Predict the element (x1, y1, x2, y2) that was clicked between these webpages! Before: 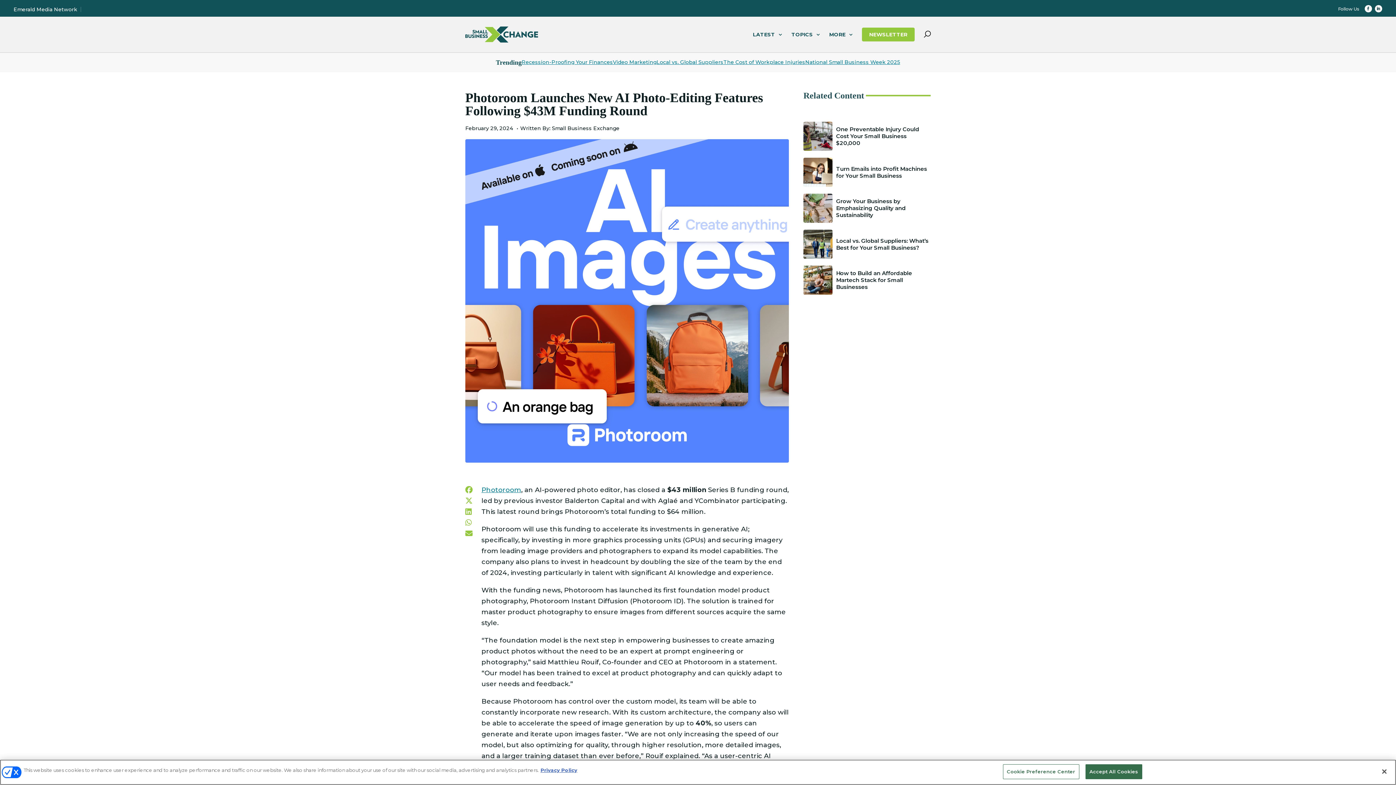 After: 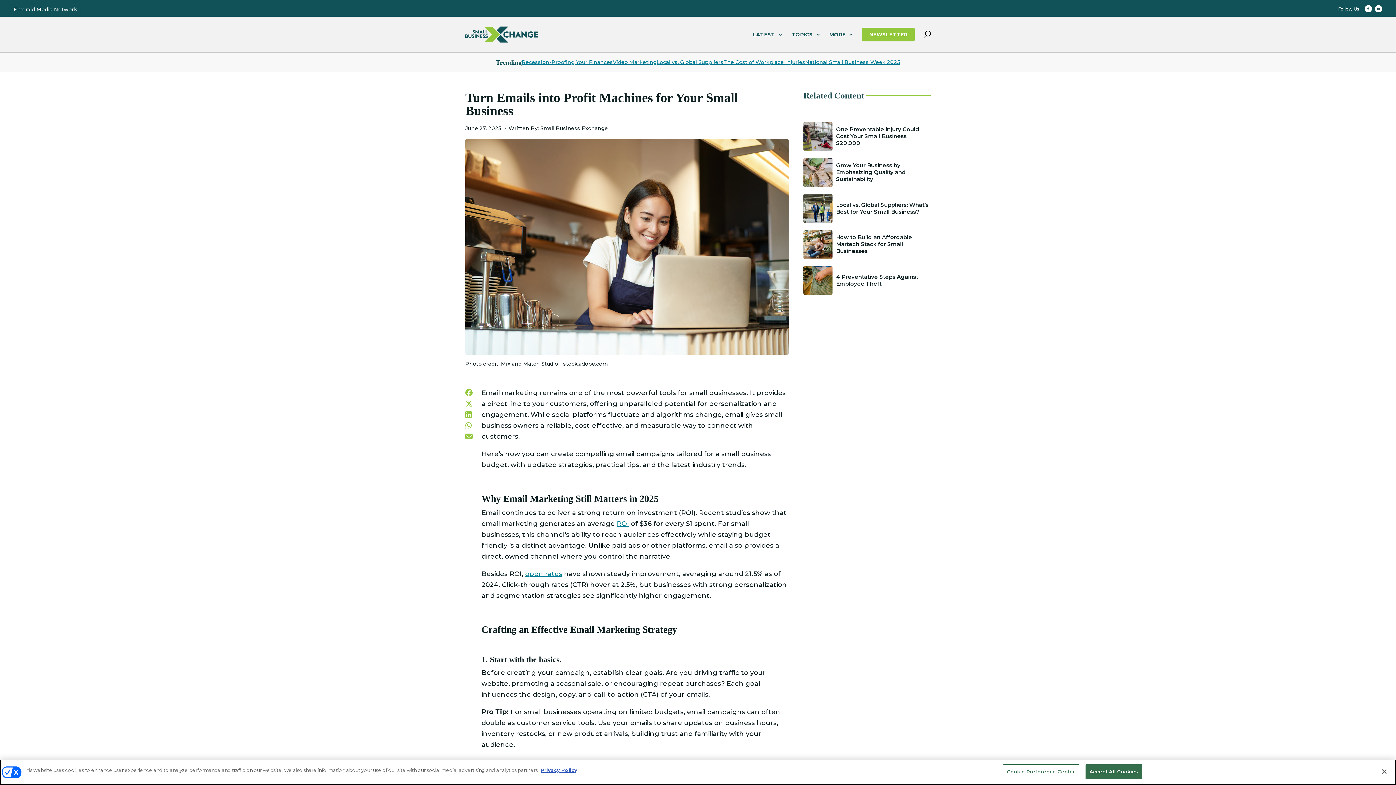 Action: bbox: (836, 165, 927, 179) label: Turn Emails into Profit Machines for Your Small Business